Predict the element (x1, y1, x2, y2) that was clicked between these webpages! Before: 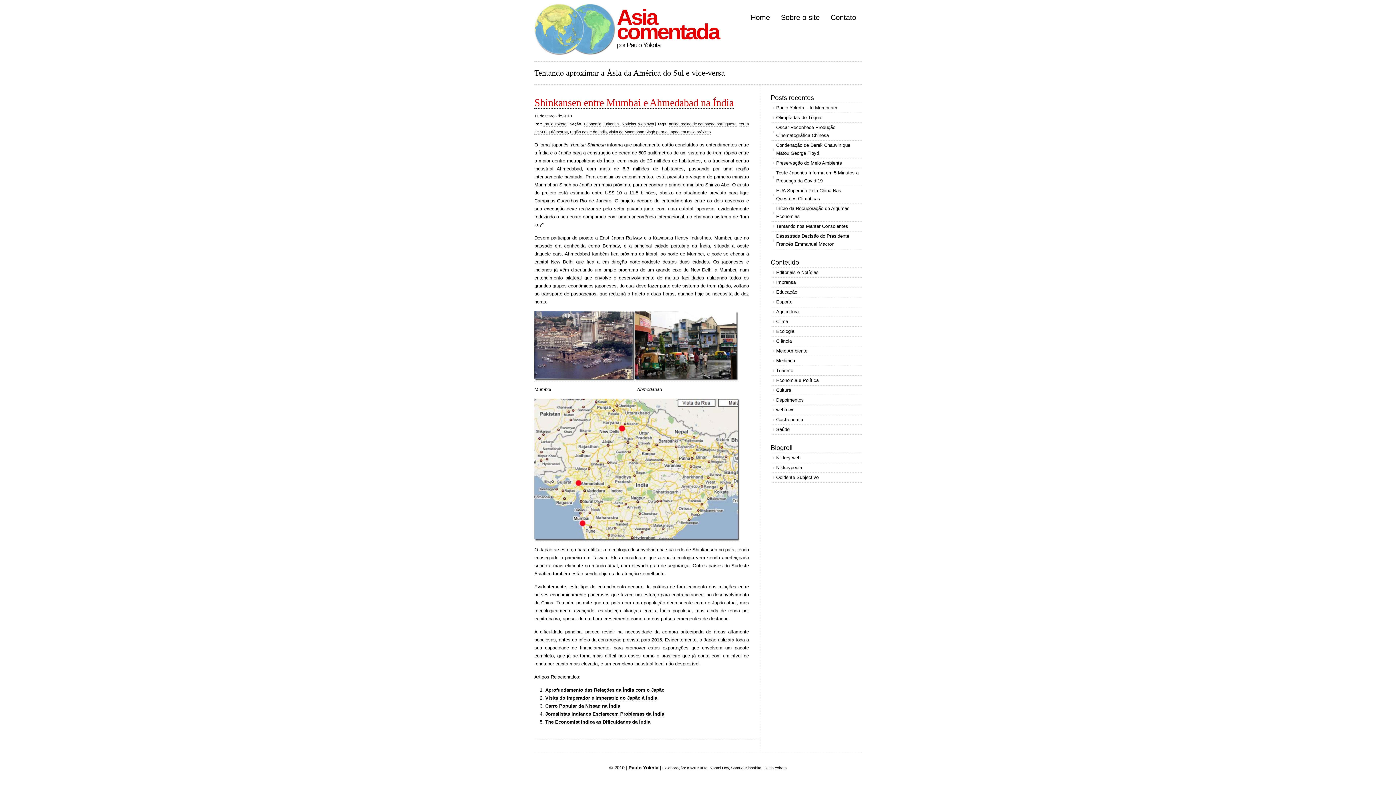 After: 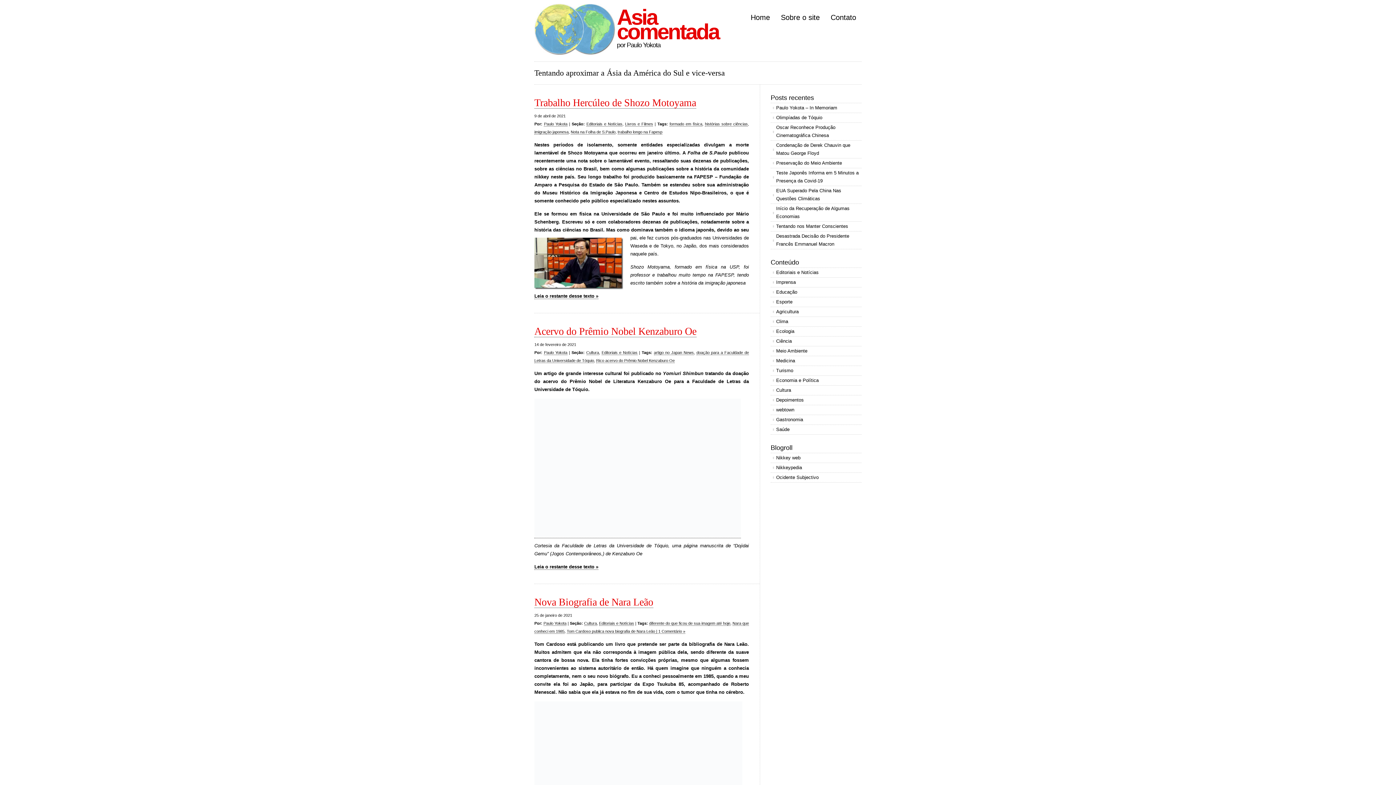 Action: label: Cultura bbox: (770, 385, 861, 395)